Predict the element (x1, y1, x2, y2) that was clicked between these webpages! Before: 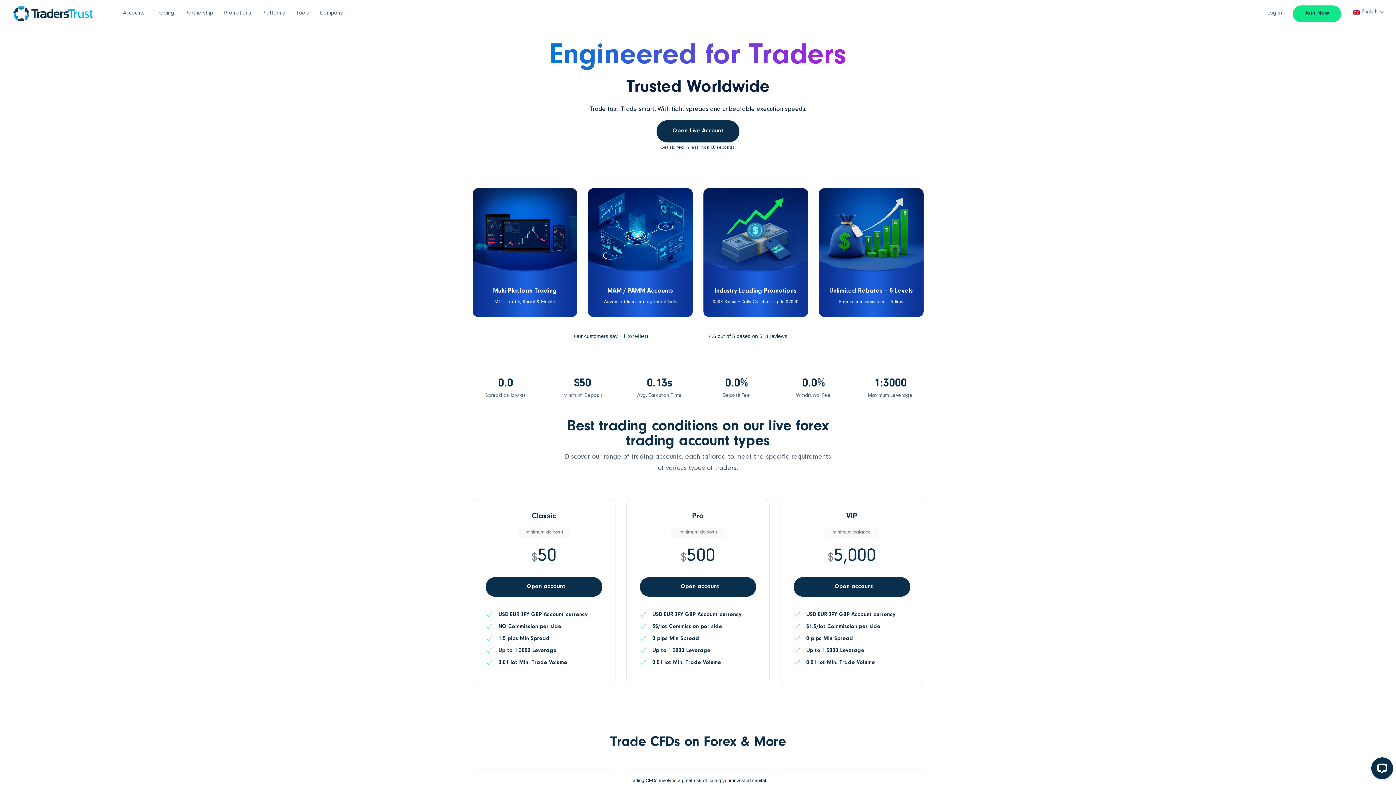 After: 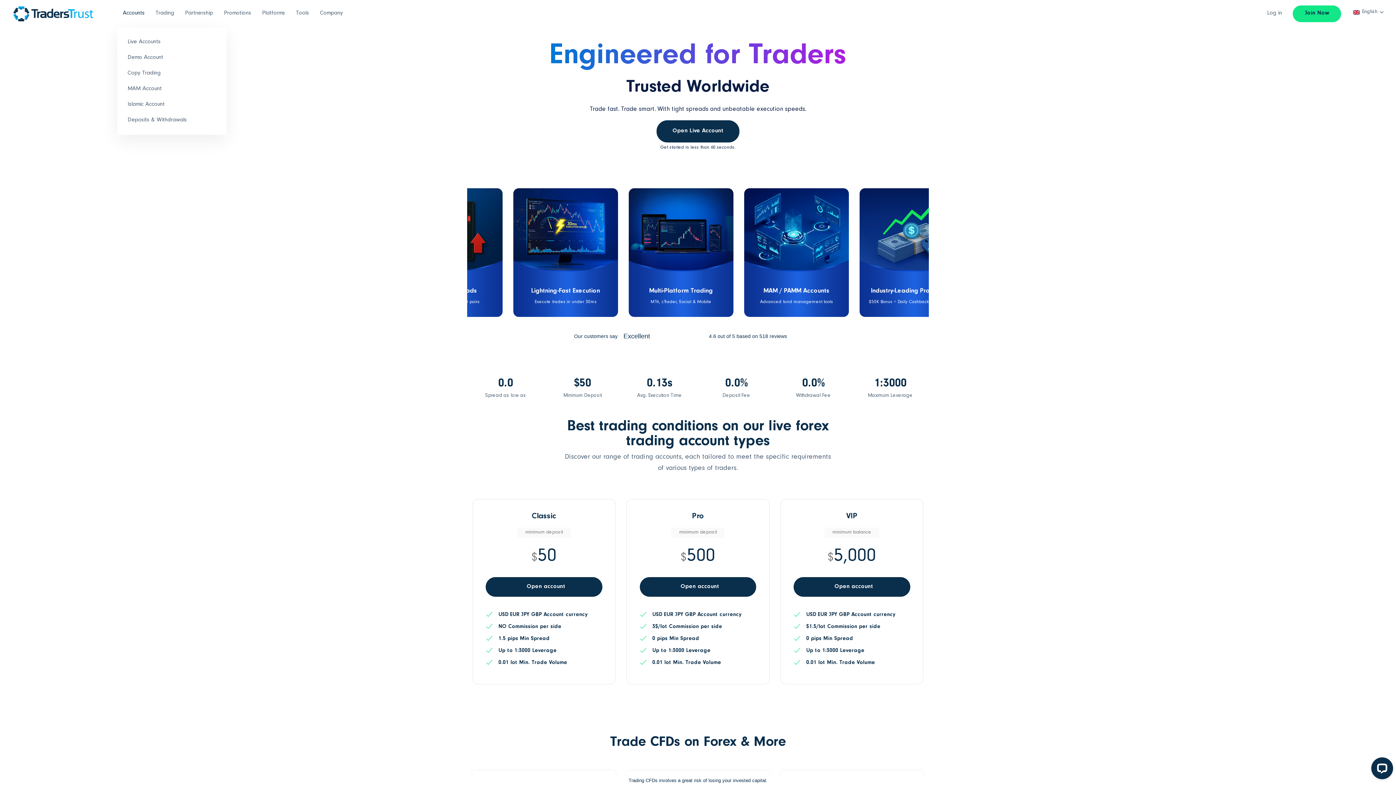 Action: bbox: (117, 0, 150, 27) label: Accounts